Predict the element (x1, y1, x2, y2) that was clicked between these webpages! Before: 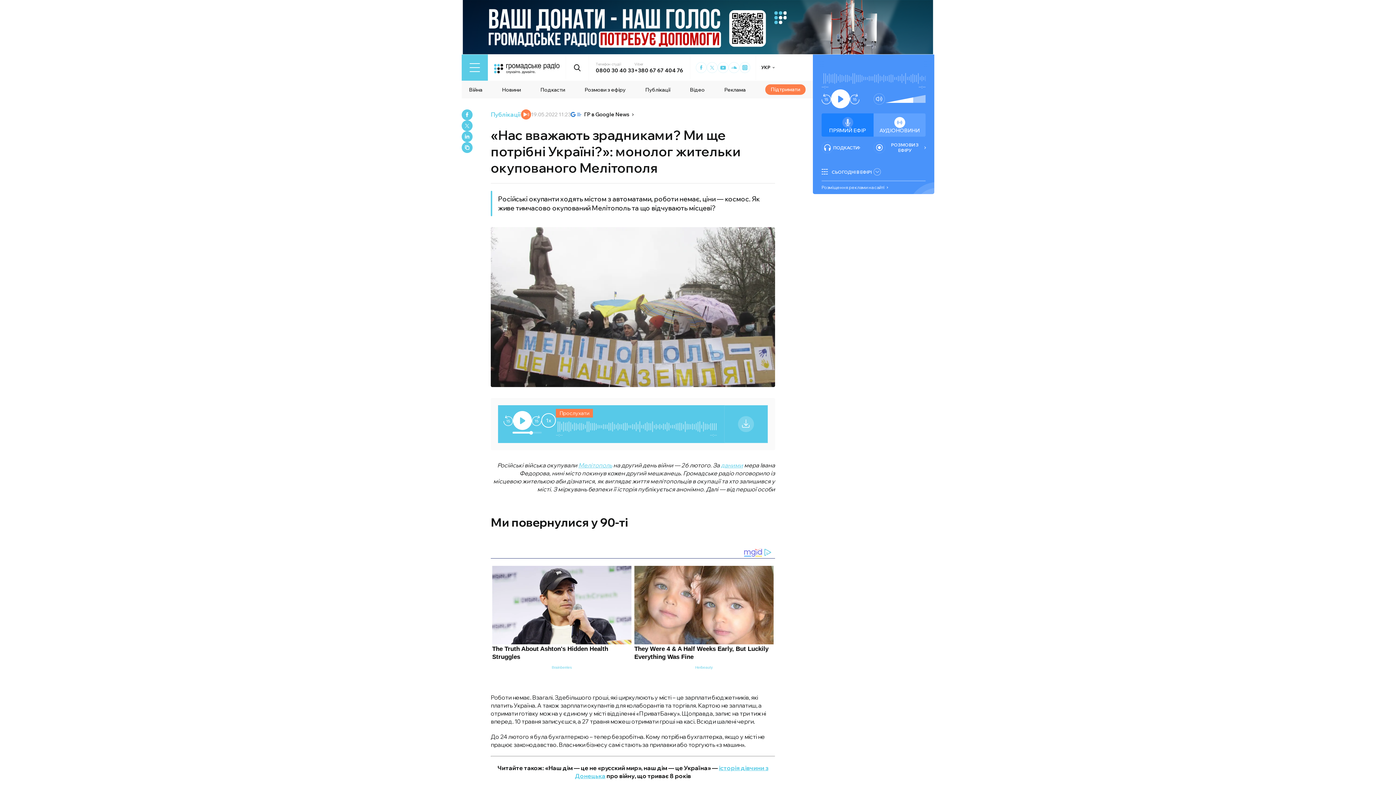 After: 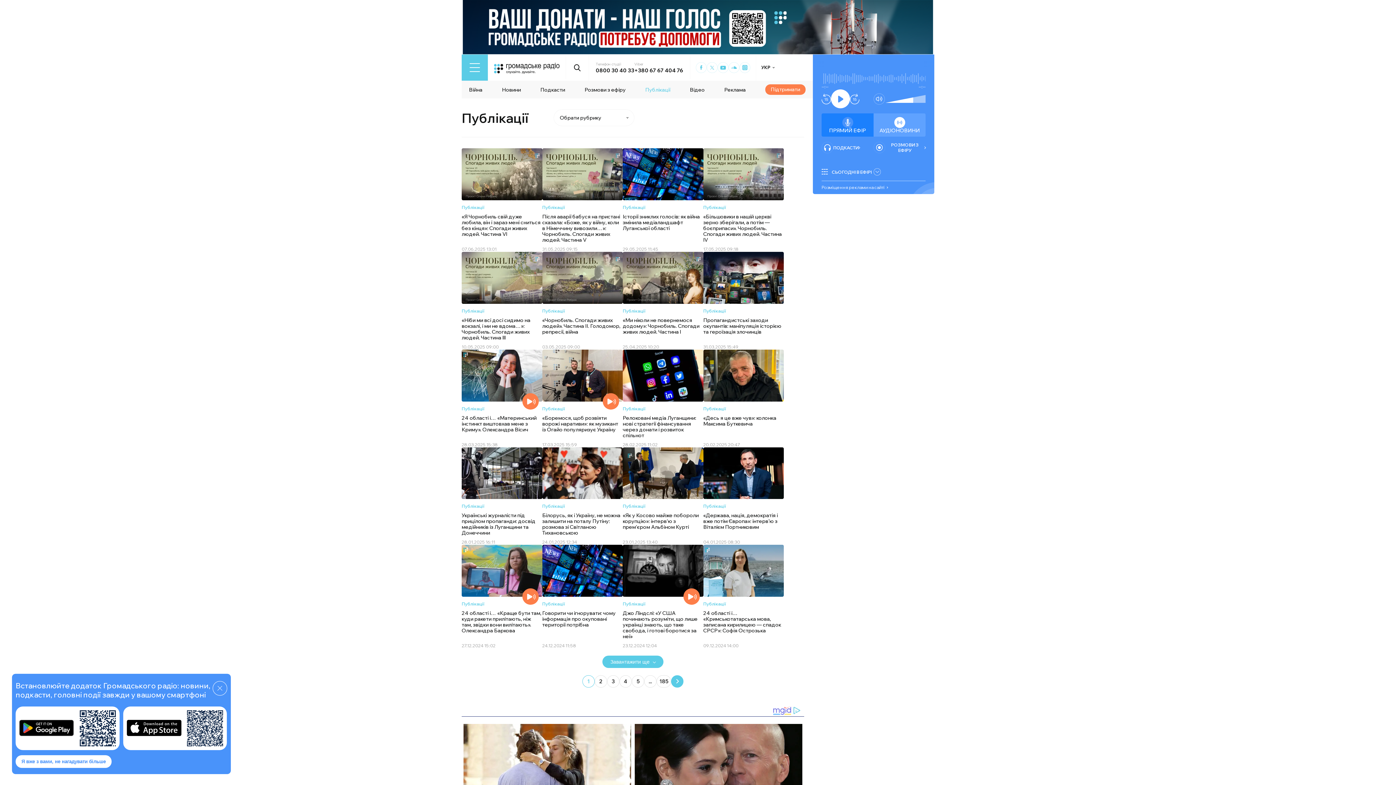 Action: label: Публікації bbox: (645, 86, 670, 93)